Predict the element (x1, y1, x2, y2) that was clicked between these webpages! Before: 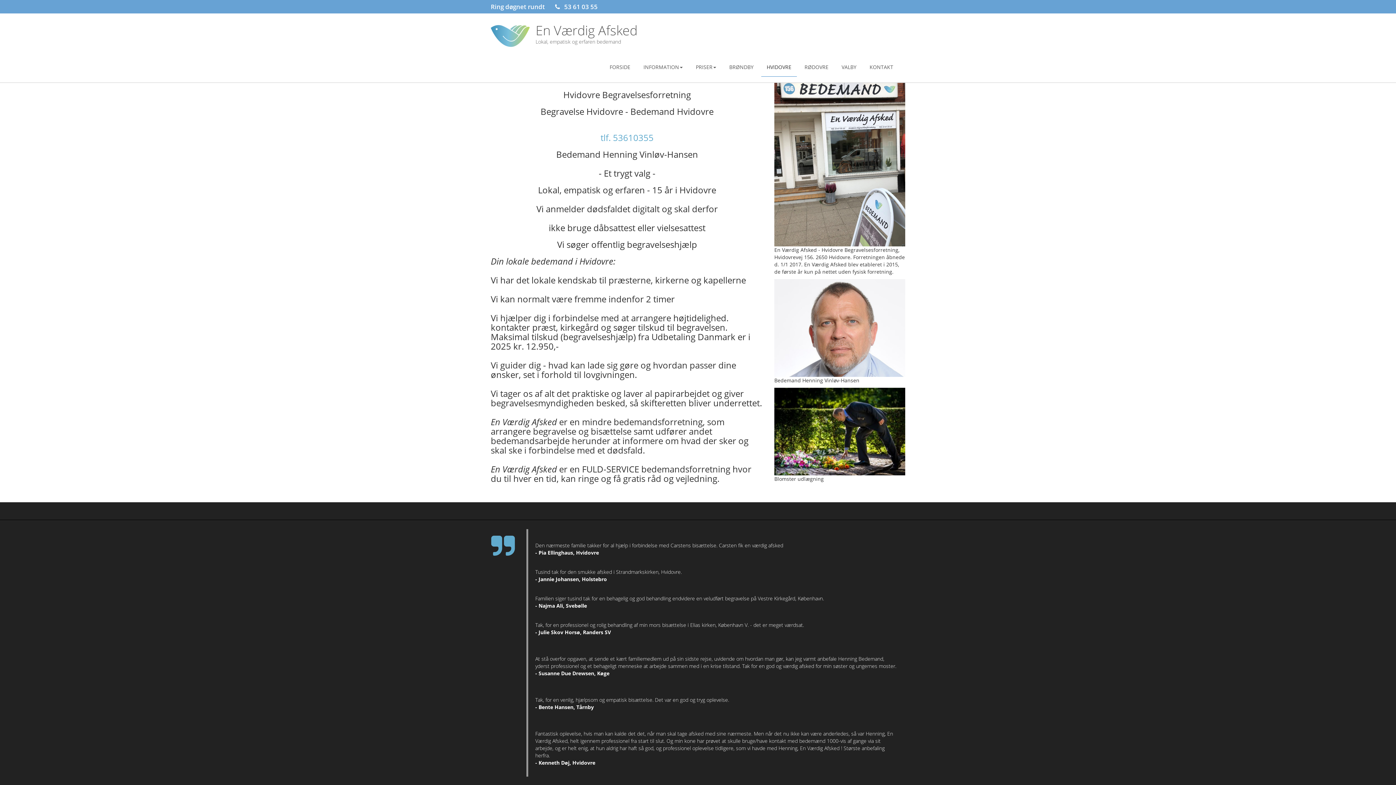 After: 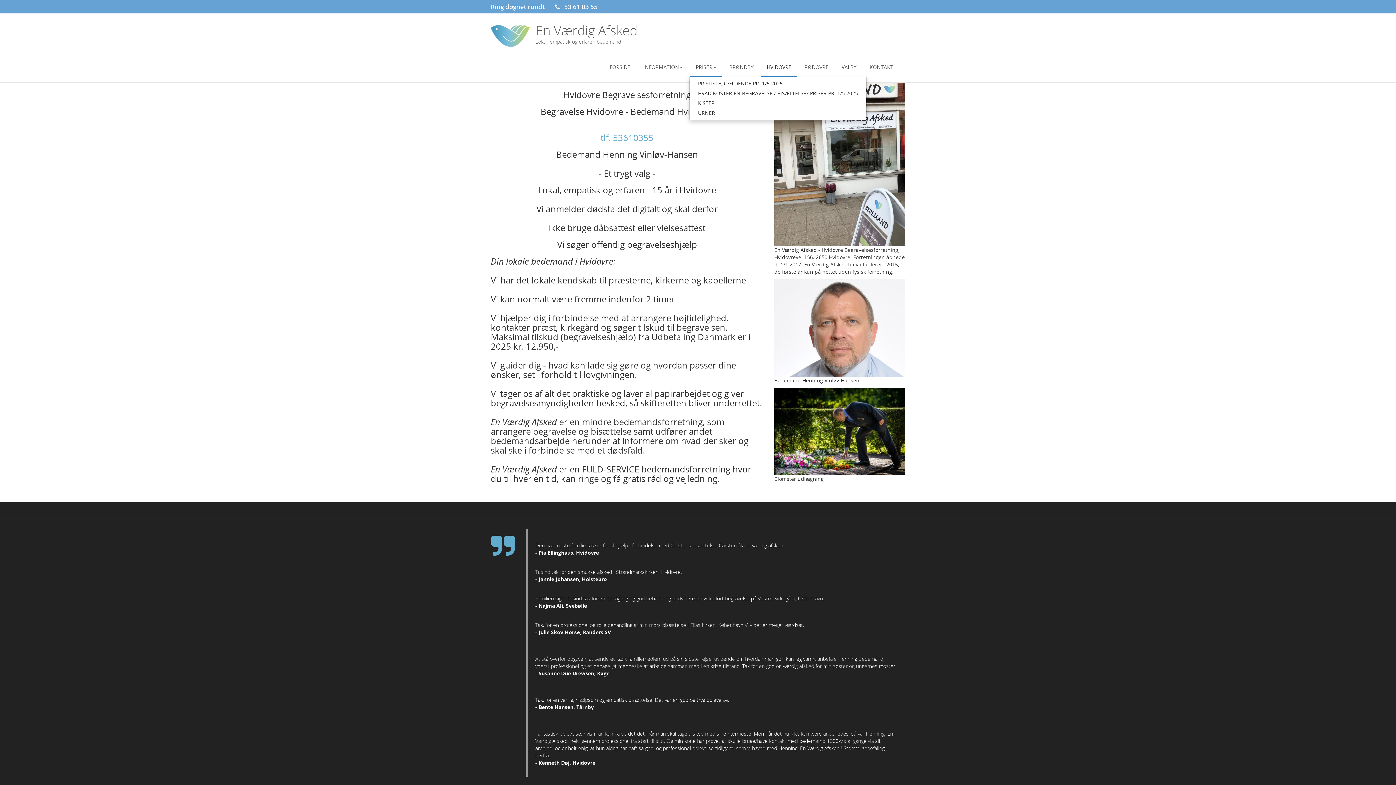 Action: label: PRISER bbox: (690, 58, 721, 76)